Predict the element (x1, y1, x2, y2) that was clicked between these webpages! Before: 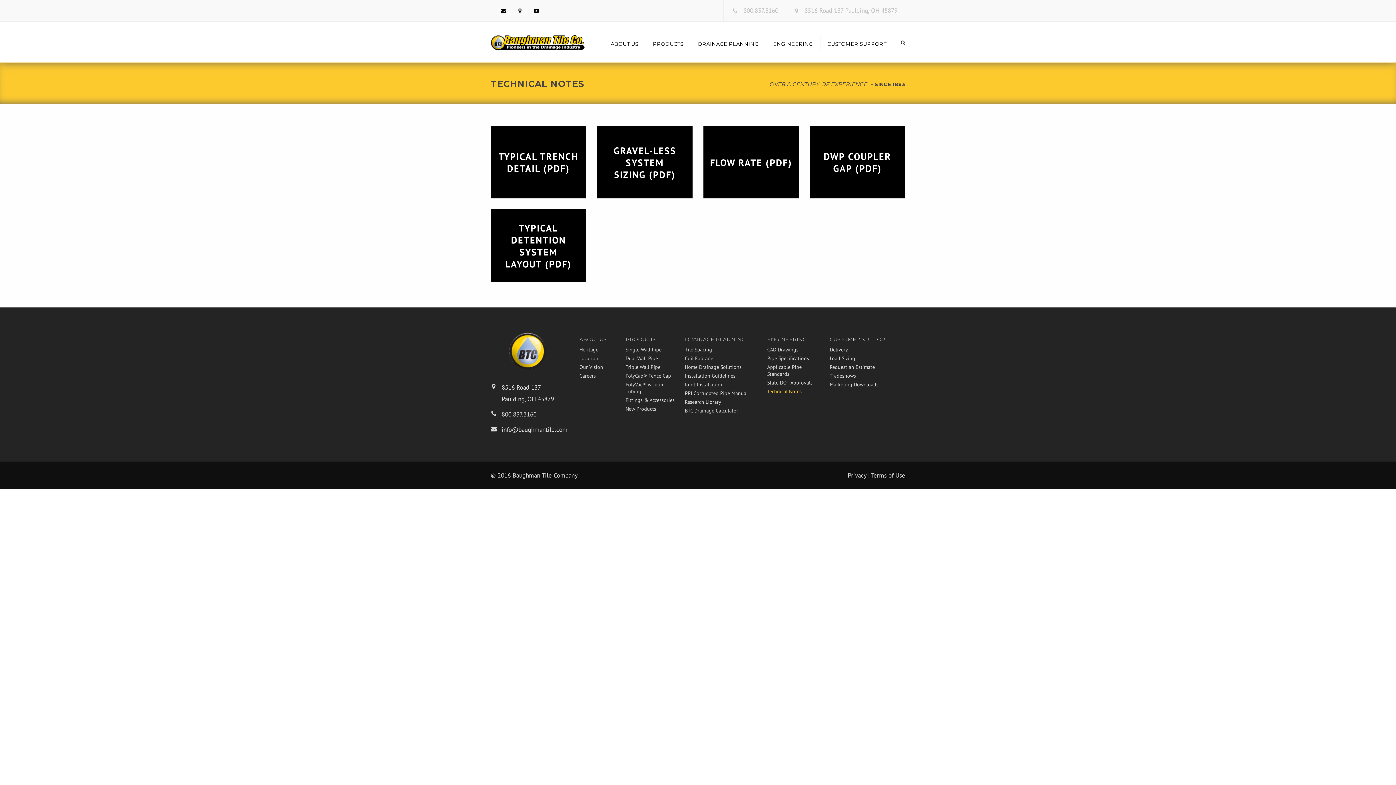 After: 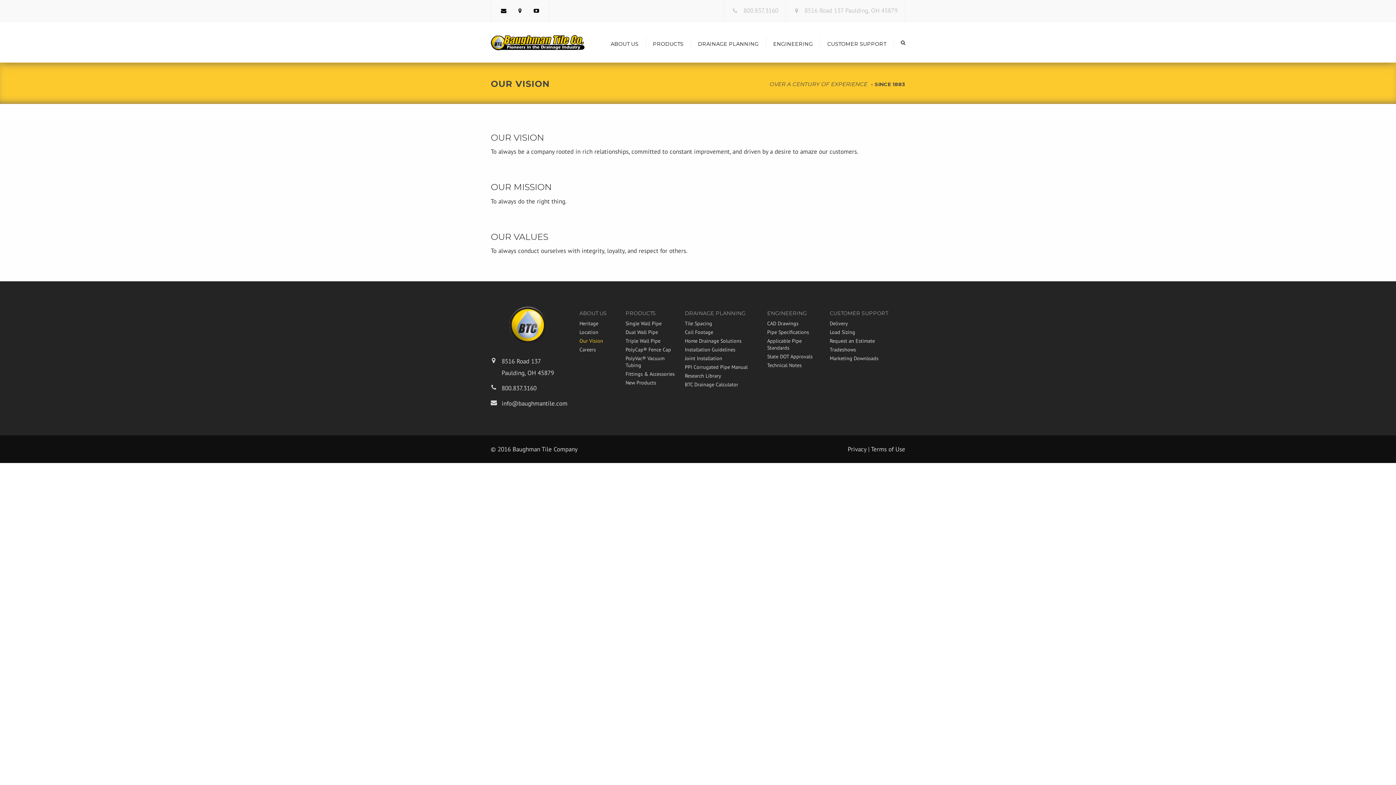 Action: label: Our Vision bbox: (579, 363, 618, 370)